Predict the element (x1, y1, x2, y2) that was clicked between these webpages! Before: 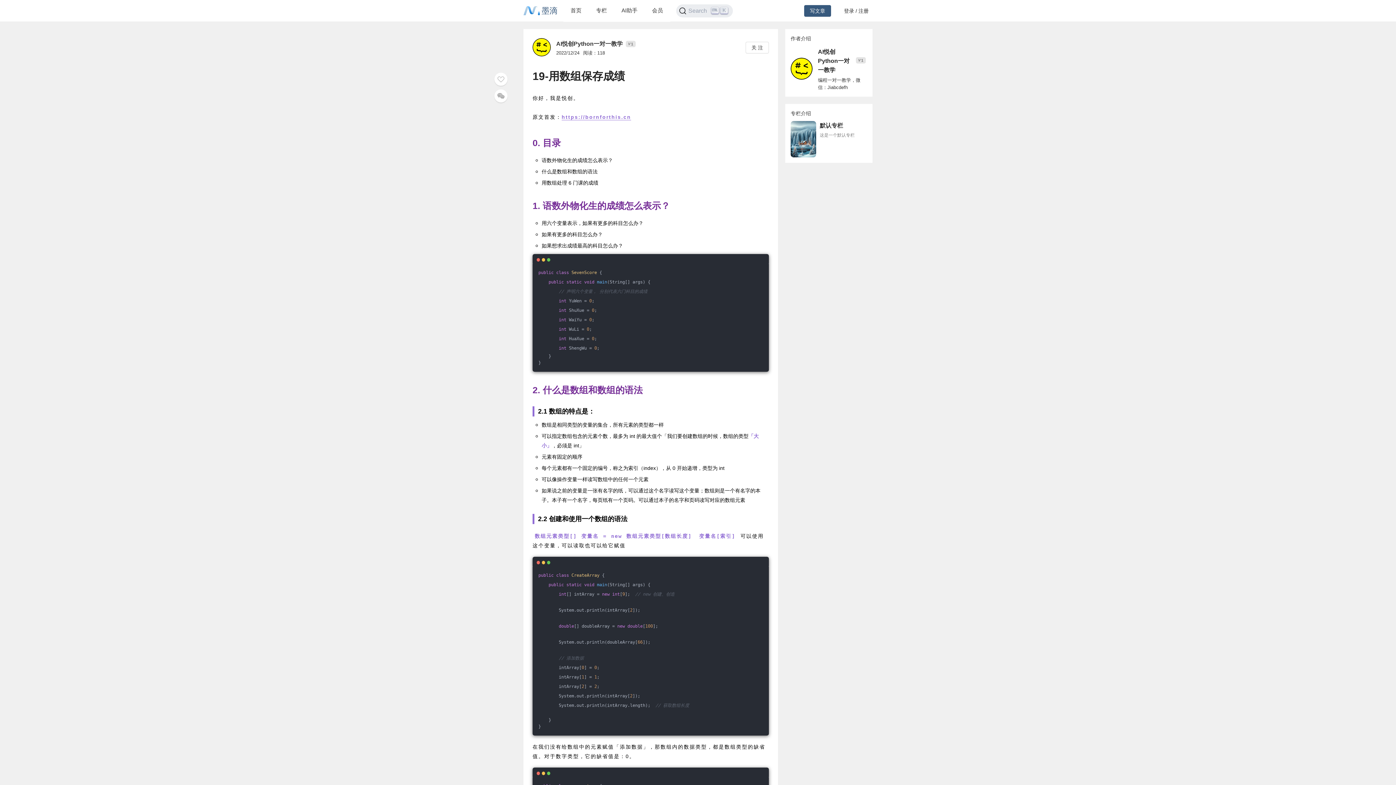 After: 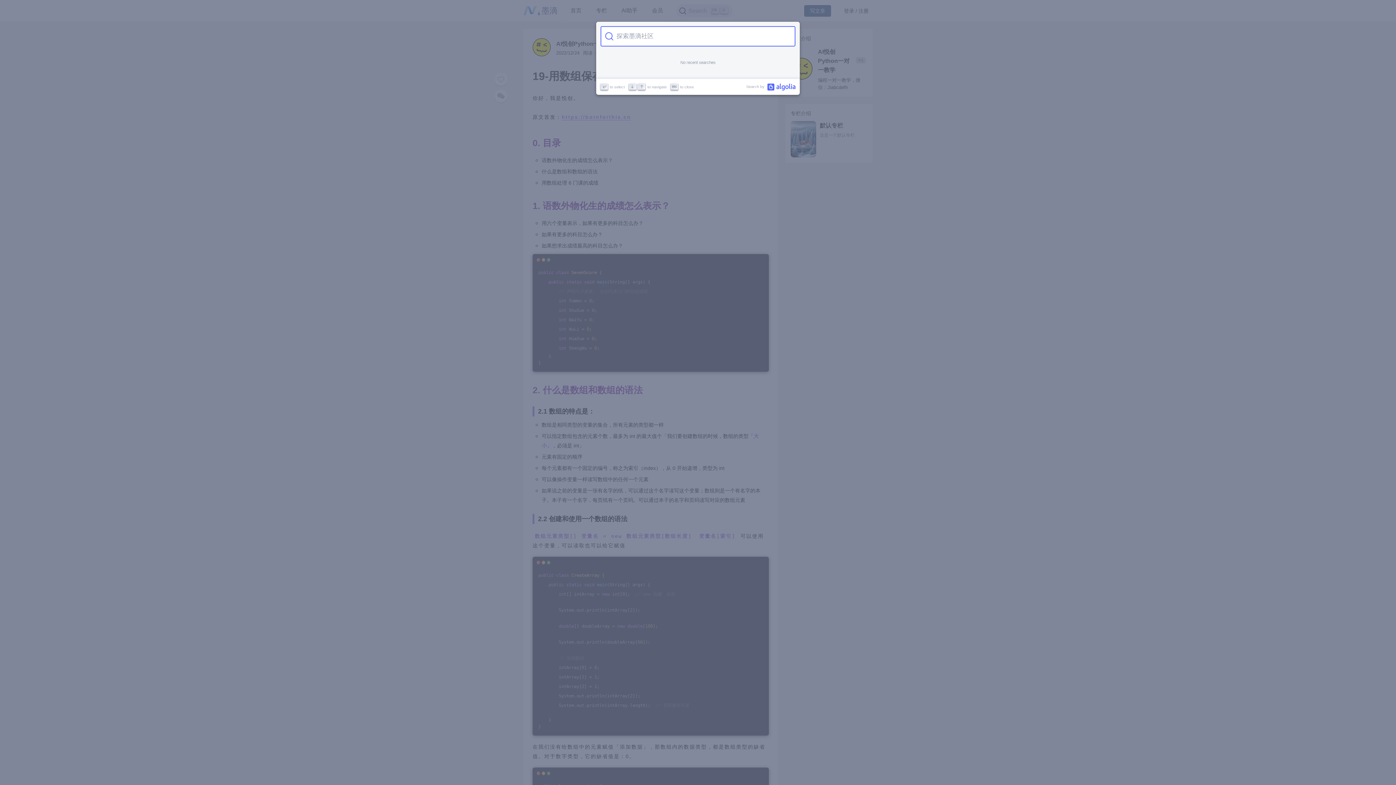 Action: label: Search bbox: (676, 4, 733, 17)